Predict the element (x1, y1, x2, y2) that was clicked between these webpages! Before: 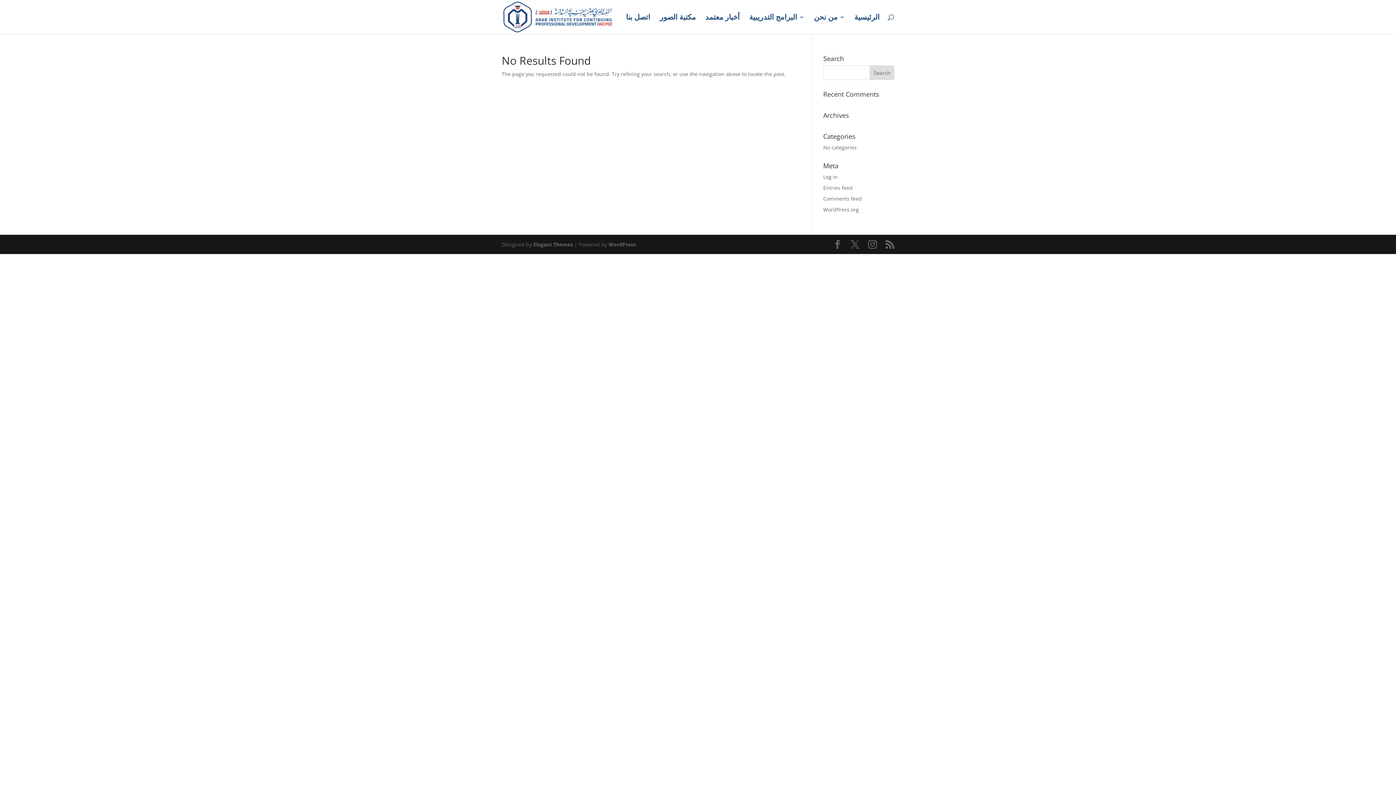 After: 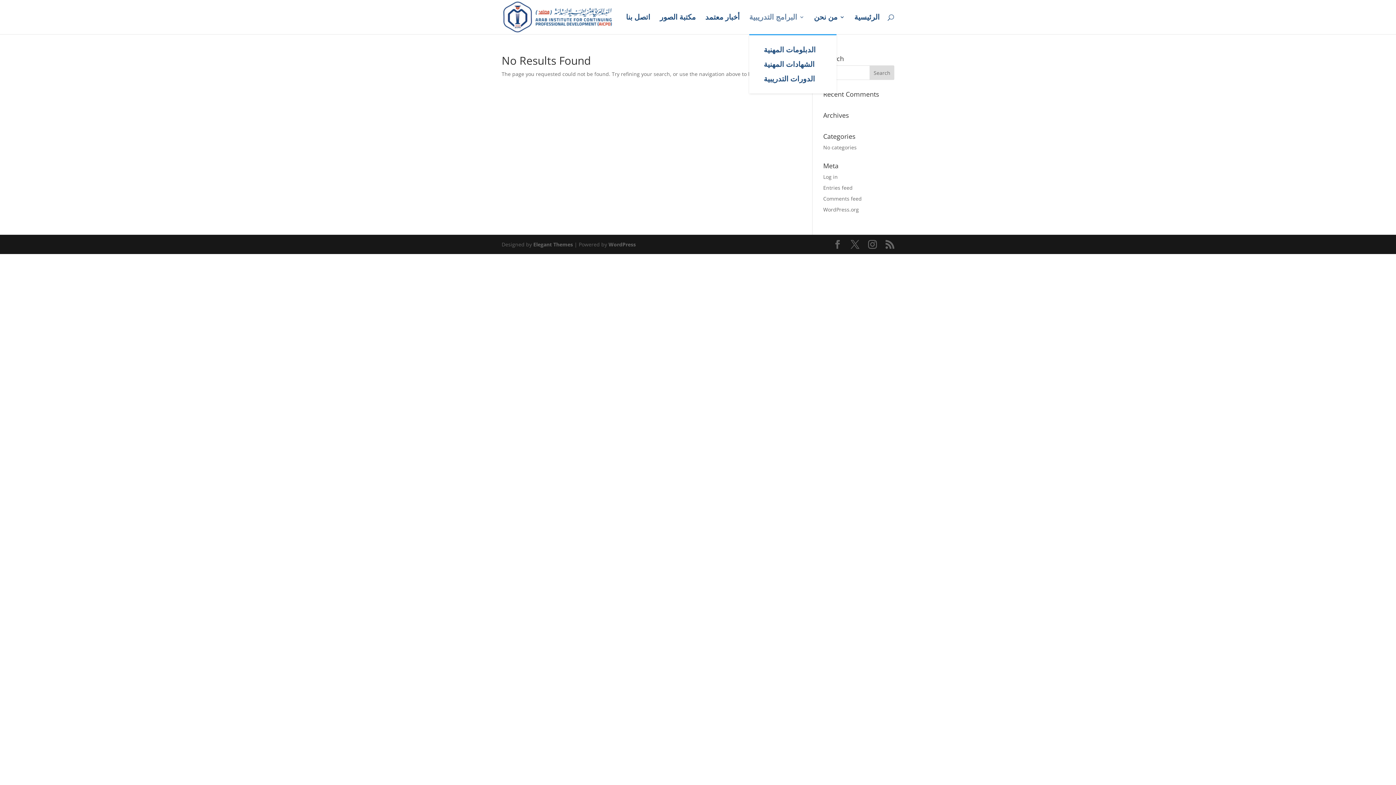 Action: bbox: (749, 14, 804, 34) label: البرامج التدريبية